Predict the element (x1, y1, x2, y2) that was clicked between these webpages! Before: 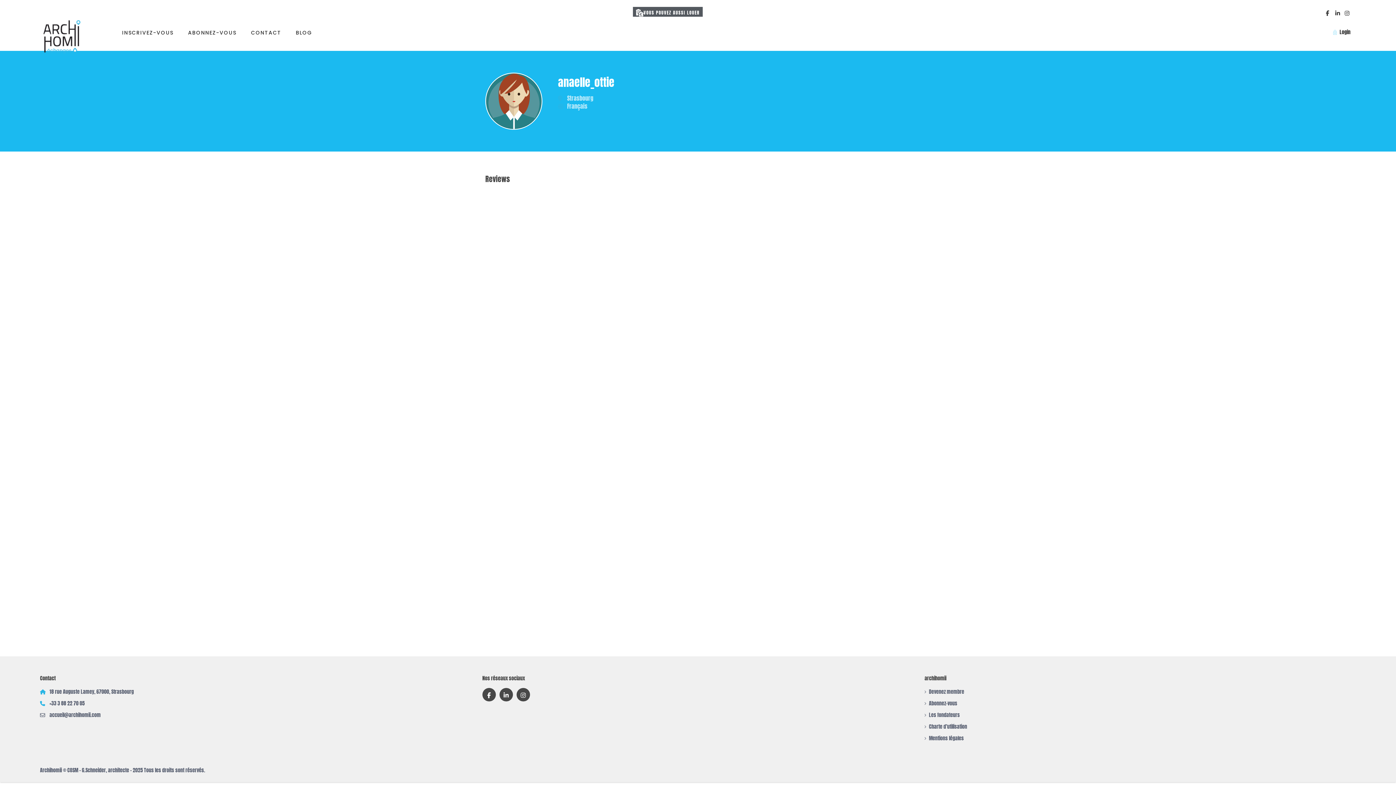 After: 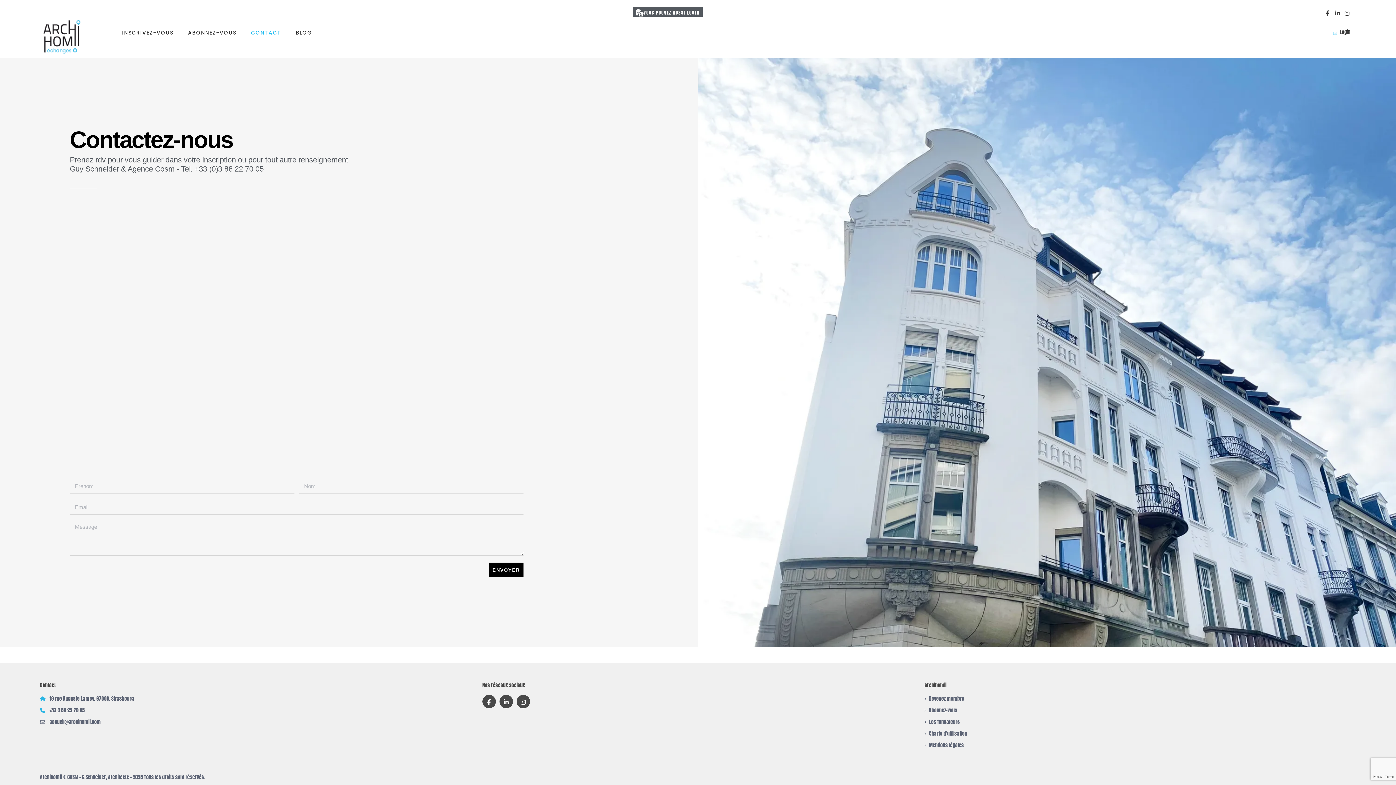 Action: label: CONTACT bbox: (243, 14, 288, 50)